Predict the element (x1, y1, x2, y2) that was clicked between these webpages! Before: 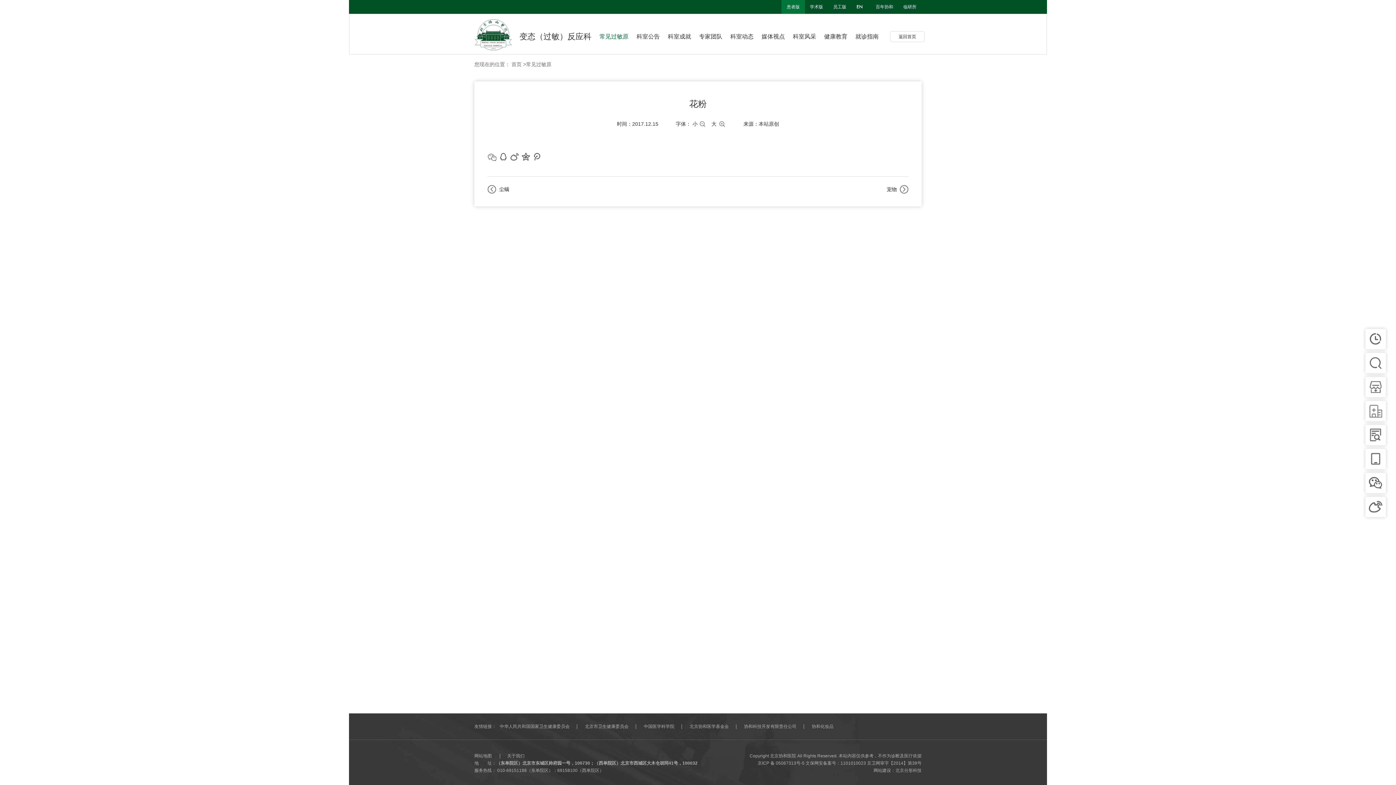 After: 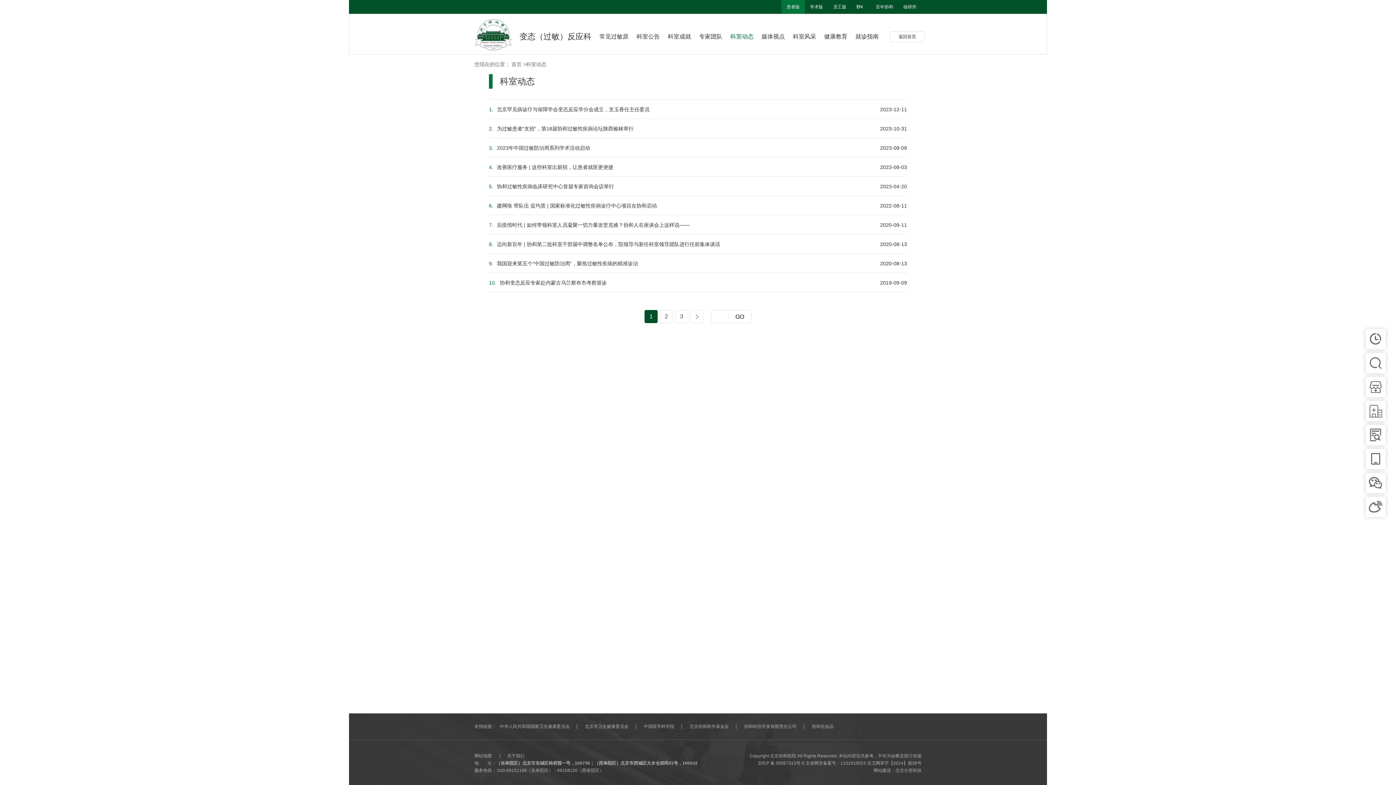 Action: label: 科室动态 bbox: (726, 19, 757, 54)